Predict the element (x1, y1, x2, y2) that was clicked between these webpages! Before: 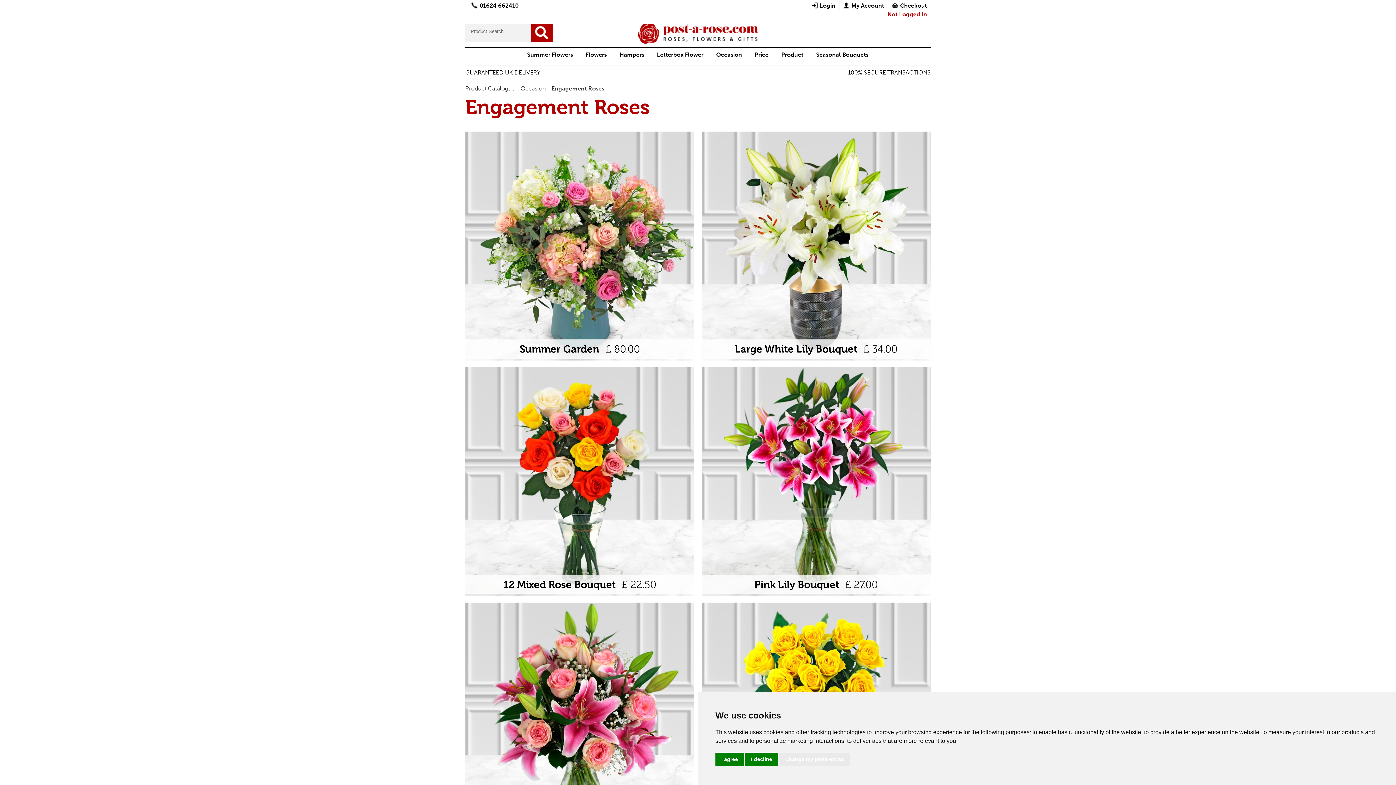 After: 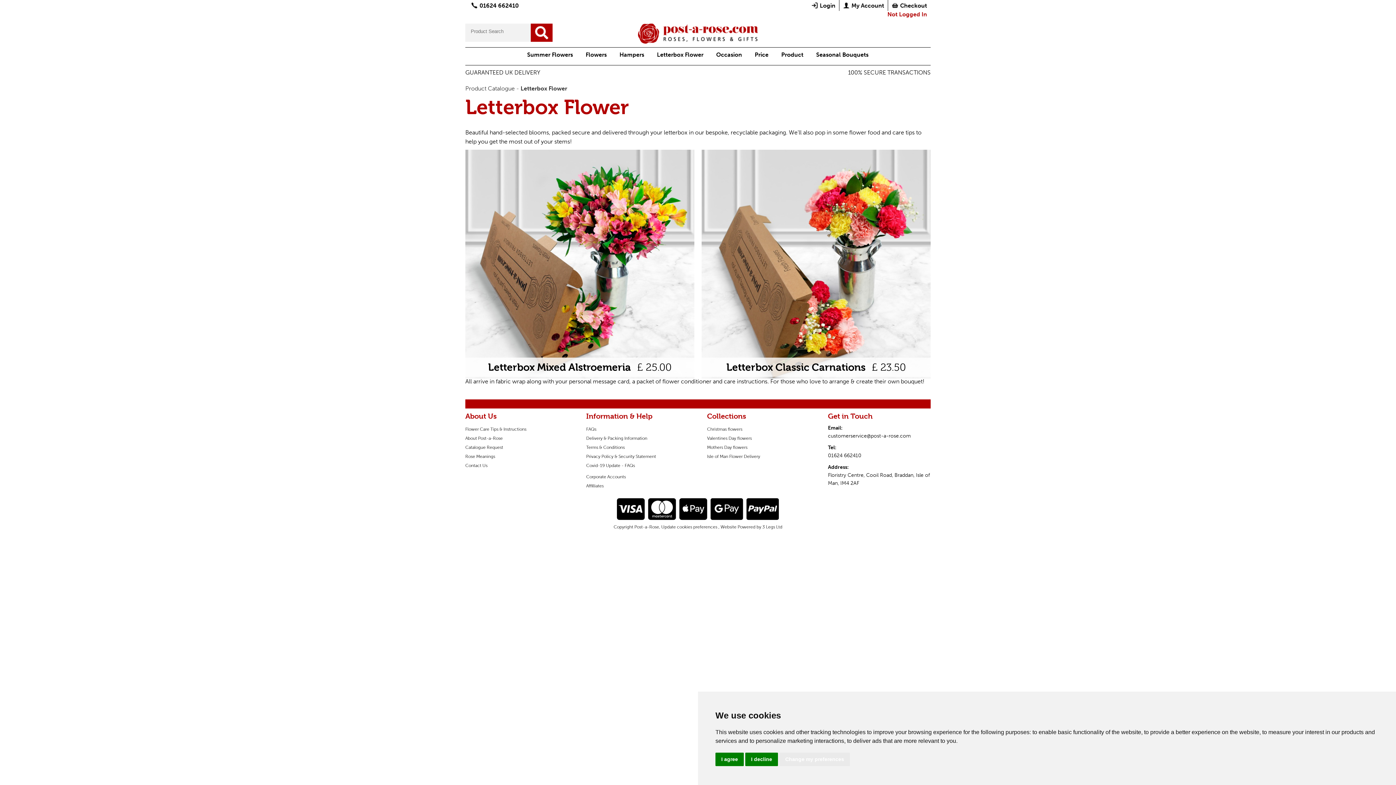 Action: bbox: (651, 47, 709, 63) label: Letterbox Flower